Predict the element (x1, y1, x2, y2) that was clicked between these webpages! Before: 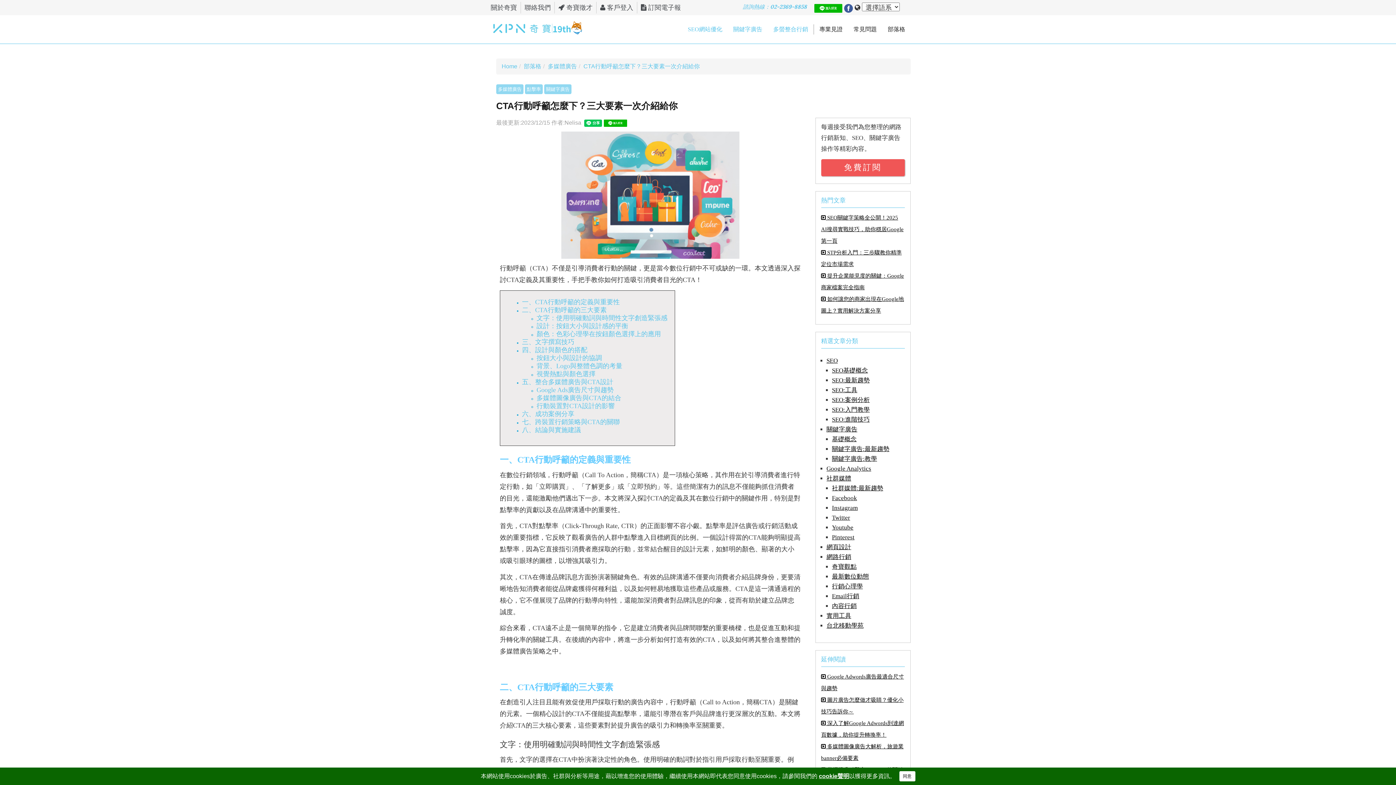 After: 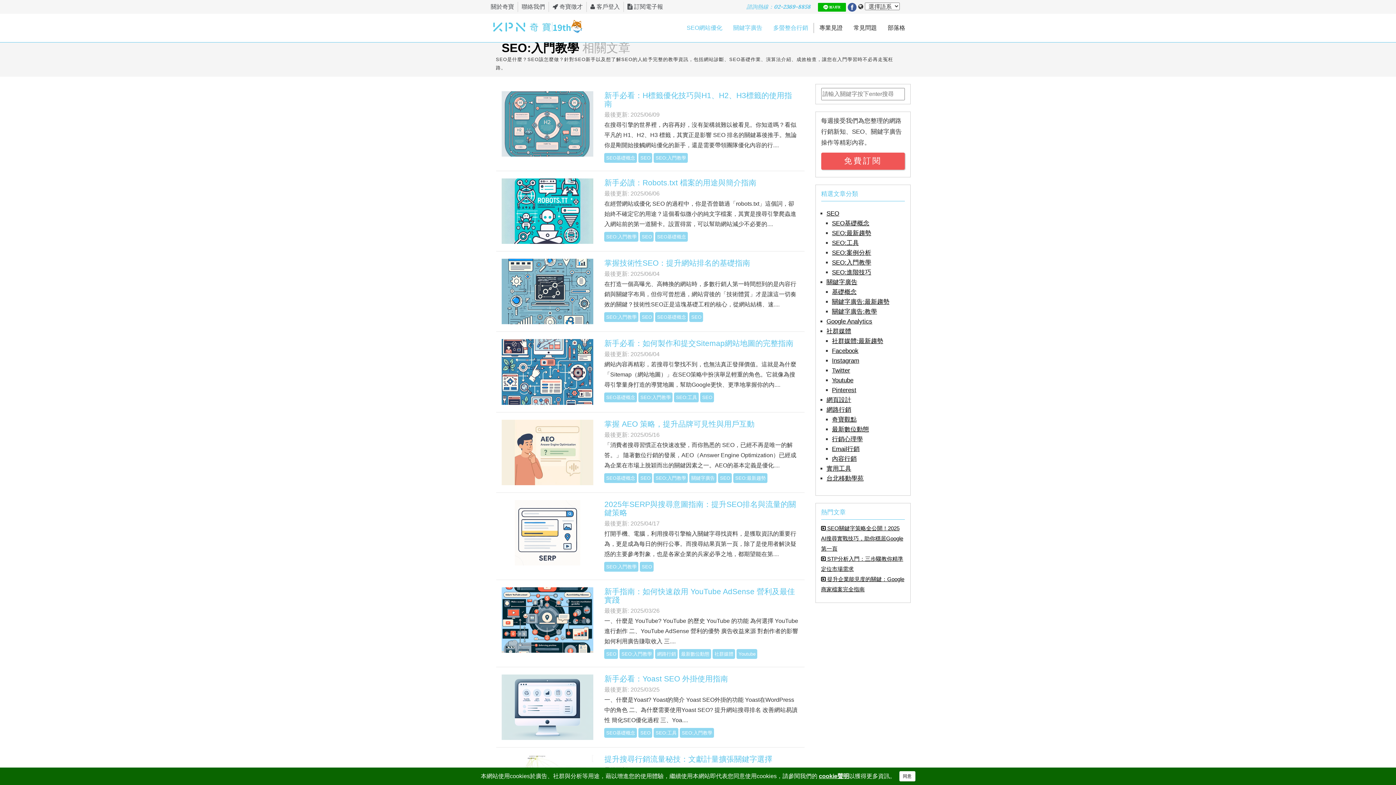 Action: label: SEO:入門教學 bbox: (832, 406, 870, 414)